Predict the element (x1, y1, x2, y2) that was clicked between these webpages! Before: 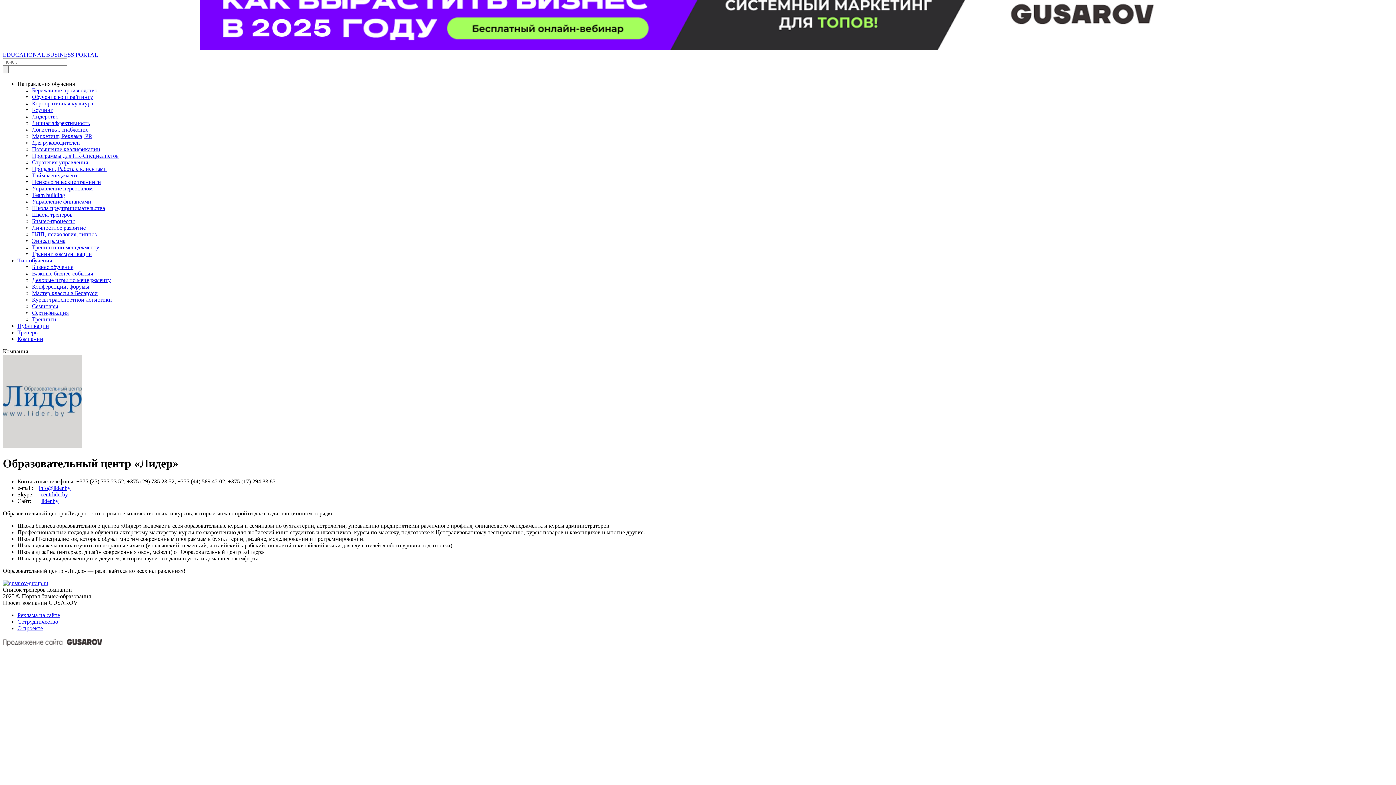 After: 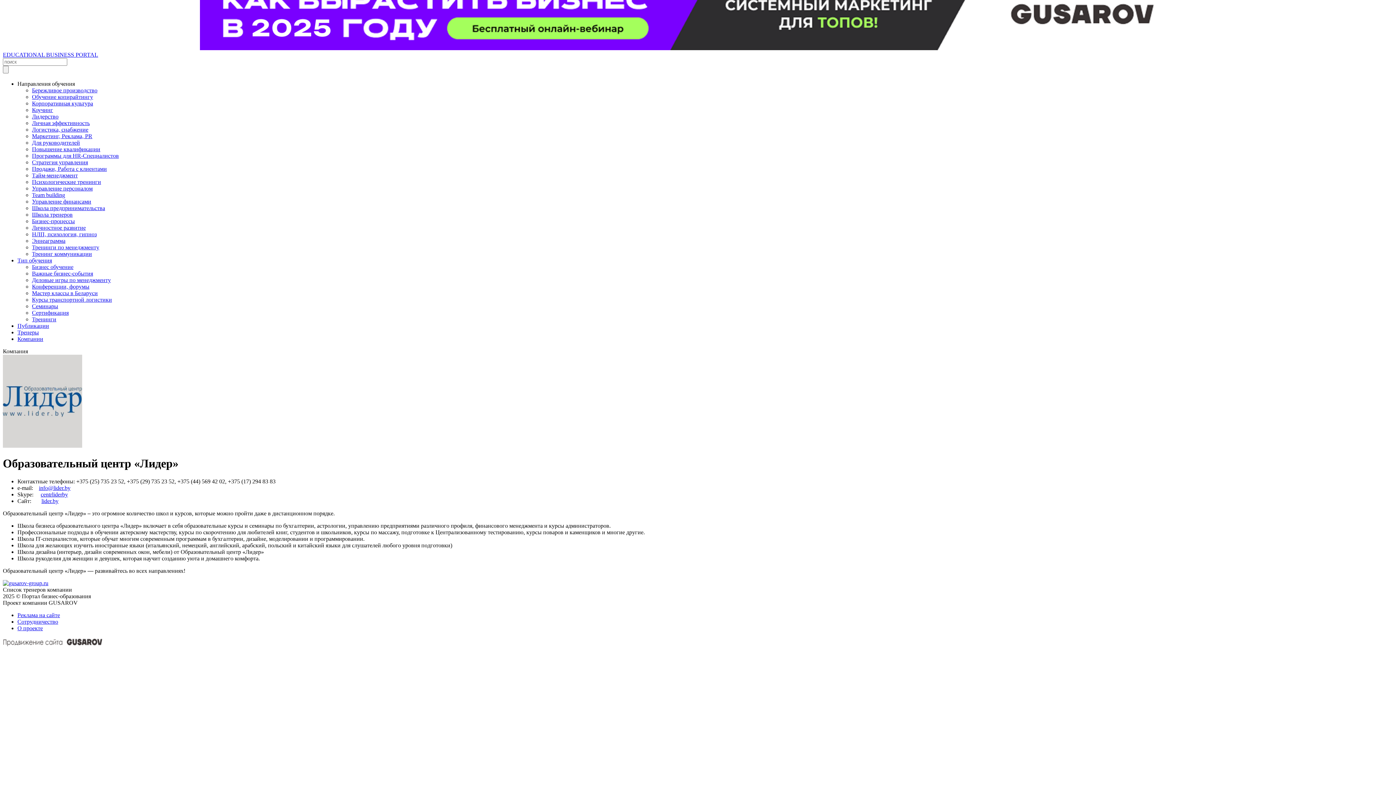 Action: label: Направления обучения bbox: (17, 80, 74, 86)